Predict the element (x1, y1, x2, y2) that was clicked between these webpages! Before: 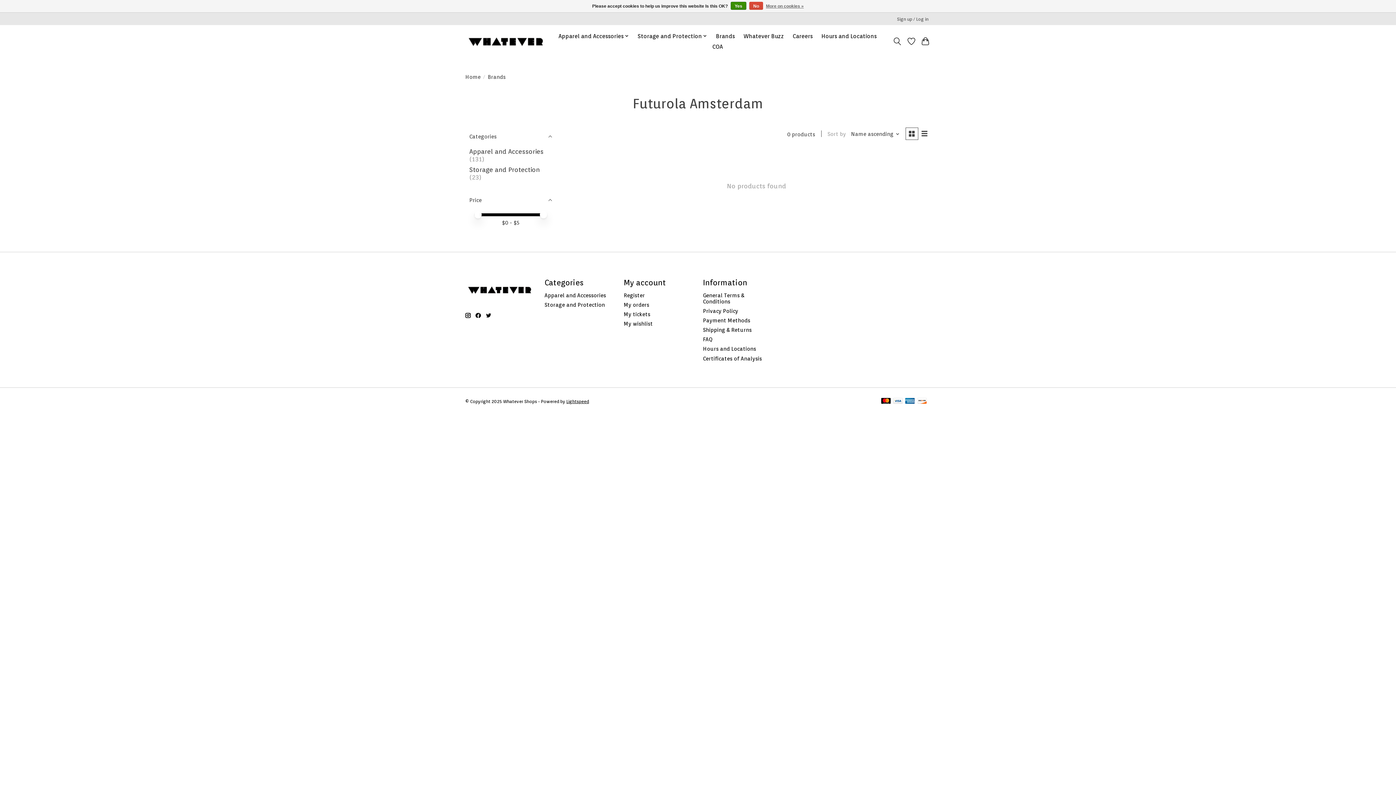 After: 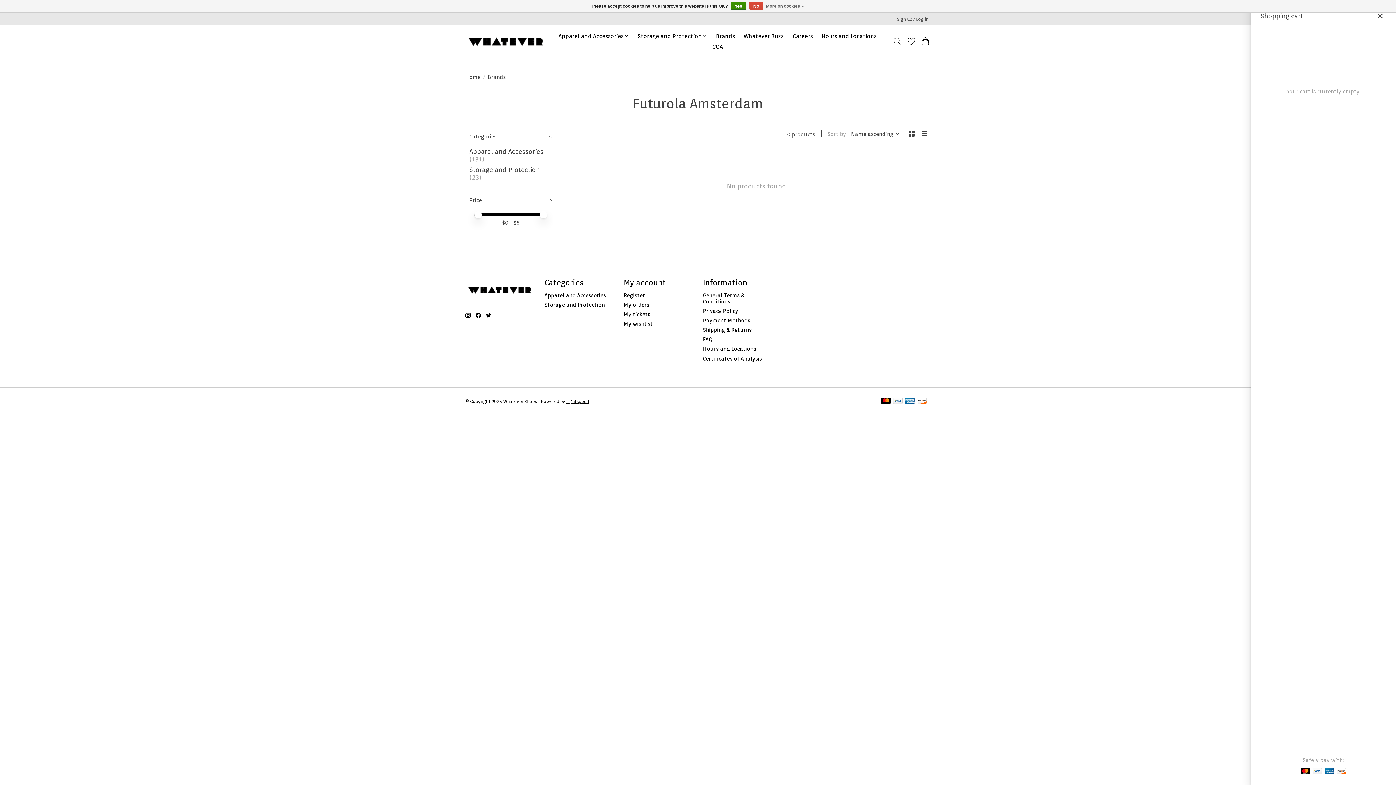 Action: bbox: (920, 34, 930, 47)